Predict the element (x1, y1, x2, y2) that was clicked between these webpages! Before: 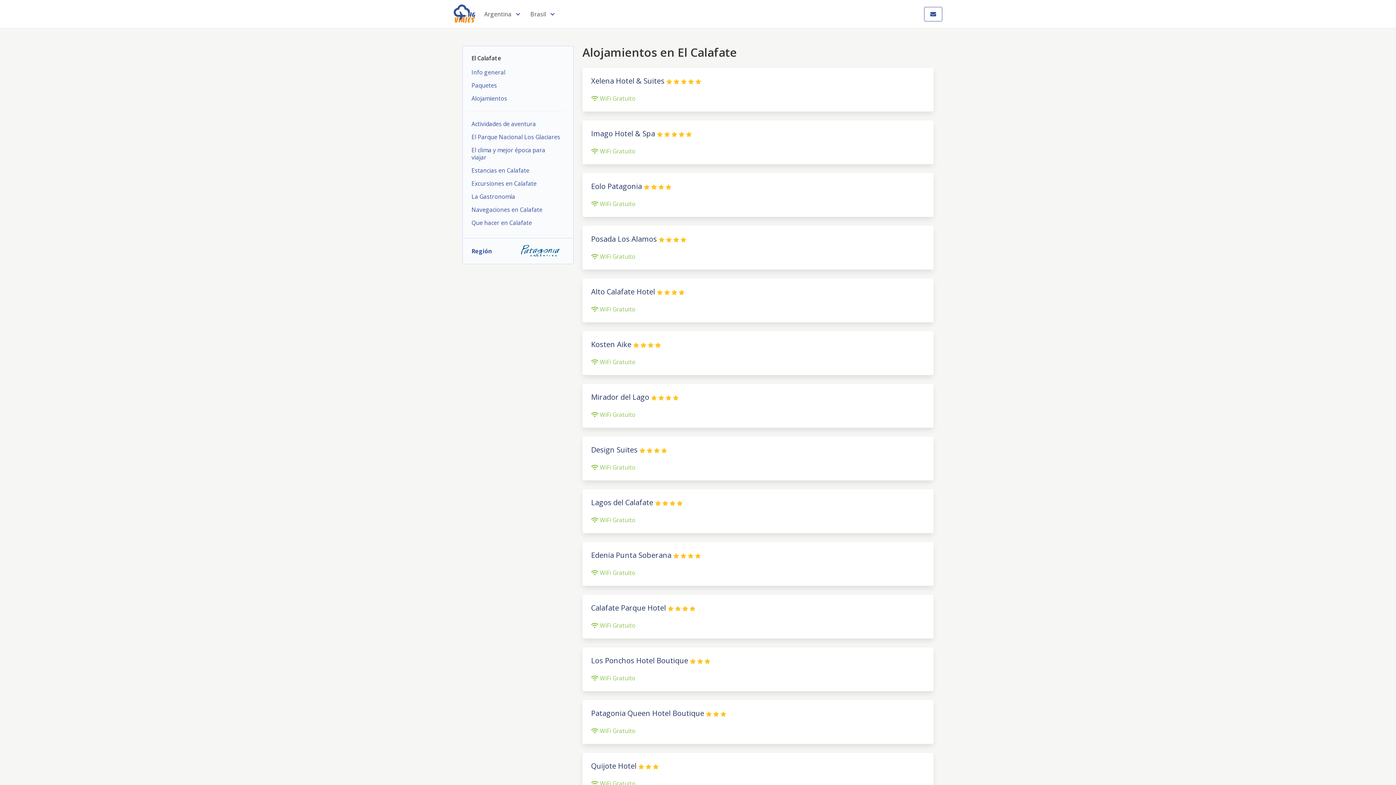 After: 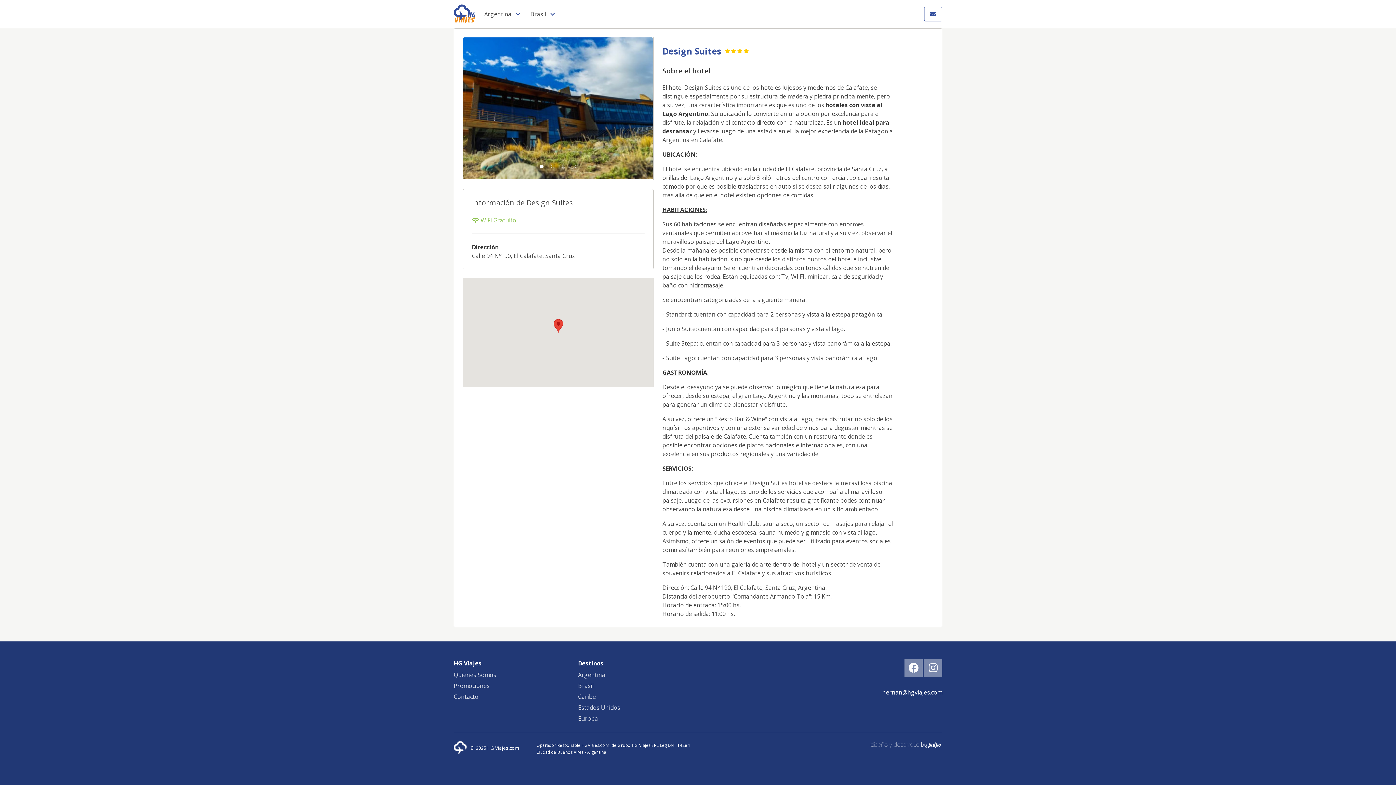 Action: label: Design Suites bbox: (591, 445, 637, 454)